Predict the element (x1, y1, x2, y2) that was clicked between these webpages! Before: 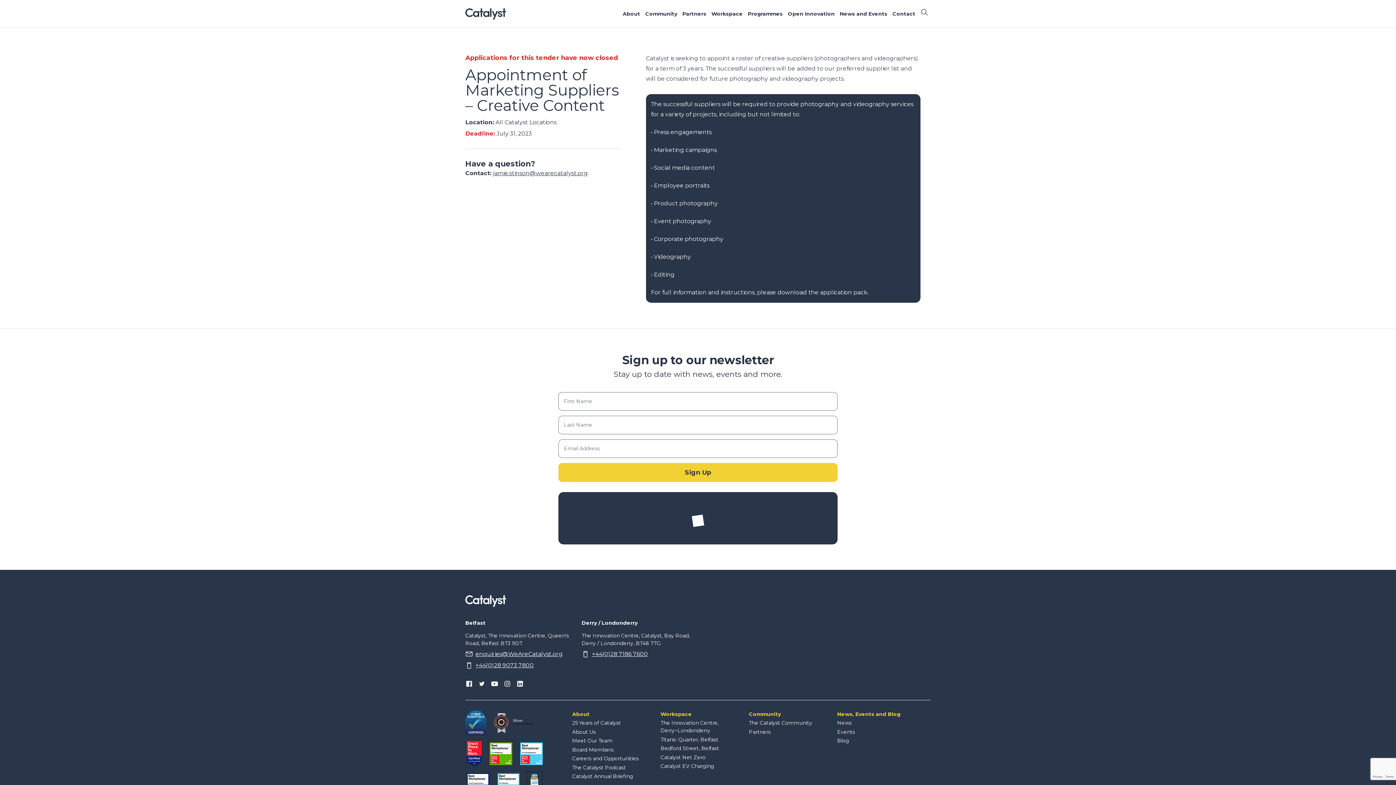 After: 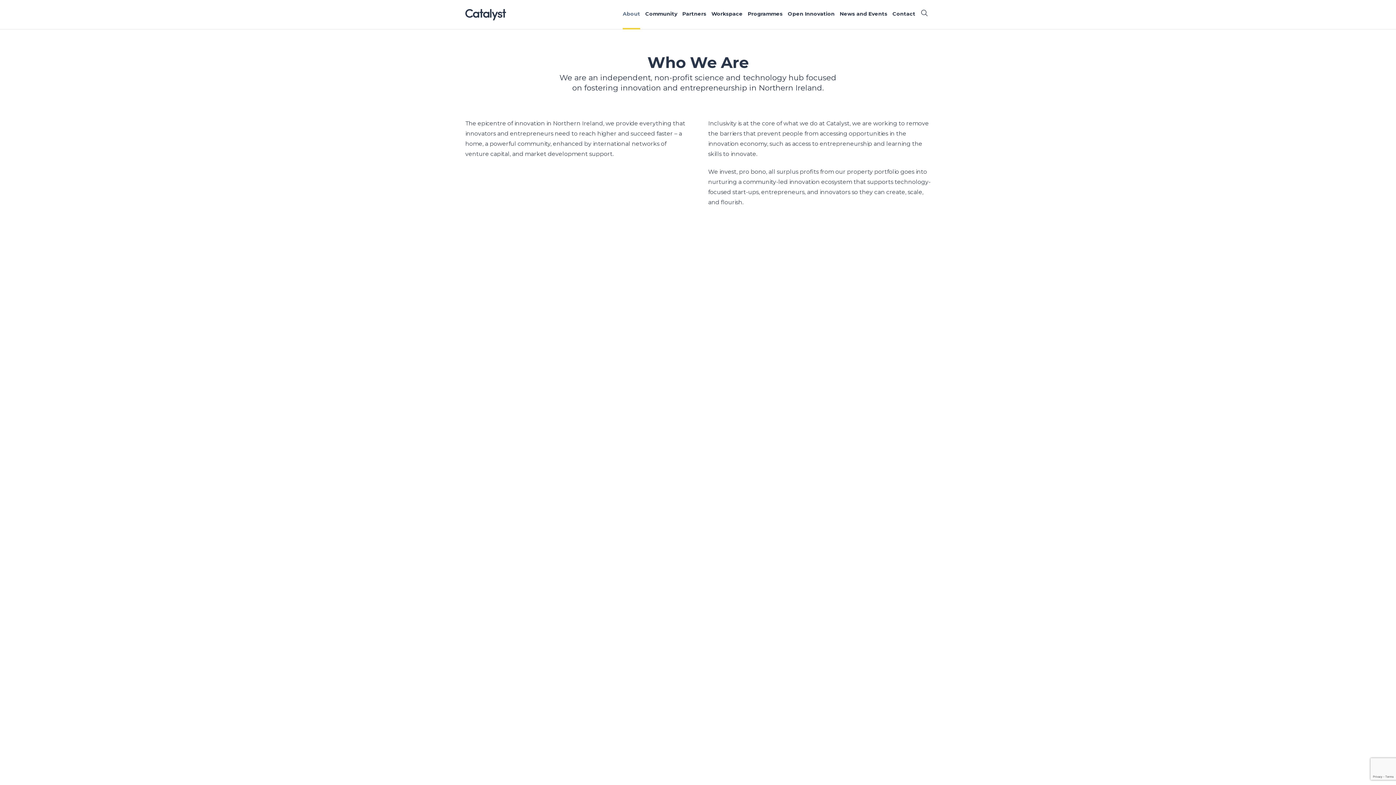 Action: bbox: (622, 0, 640, 28) label: About